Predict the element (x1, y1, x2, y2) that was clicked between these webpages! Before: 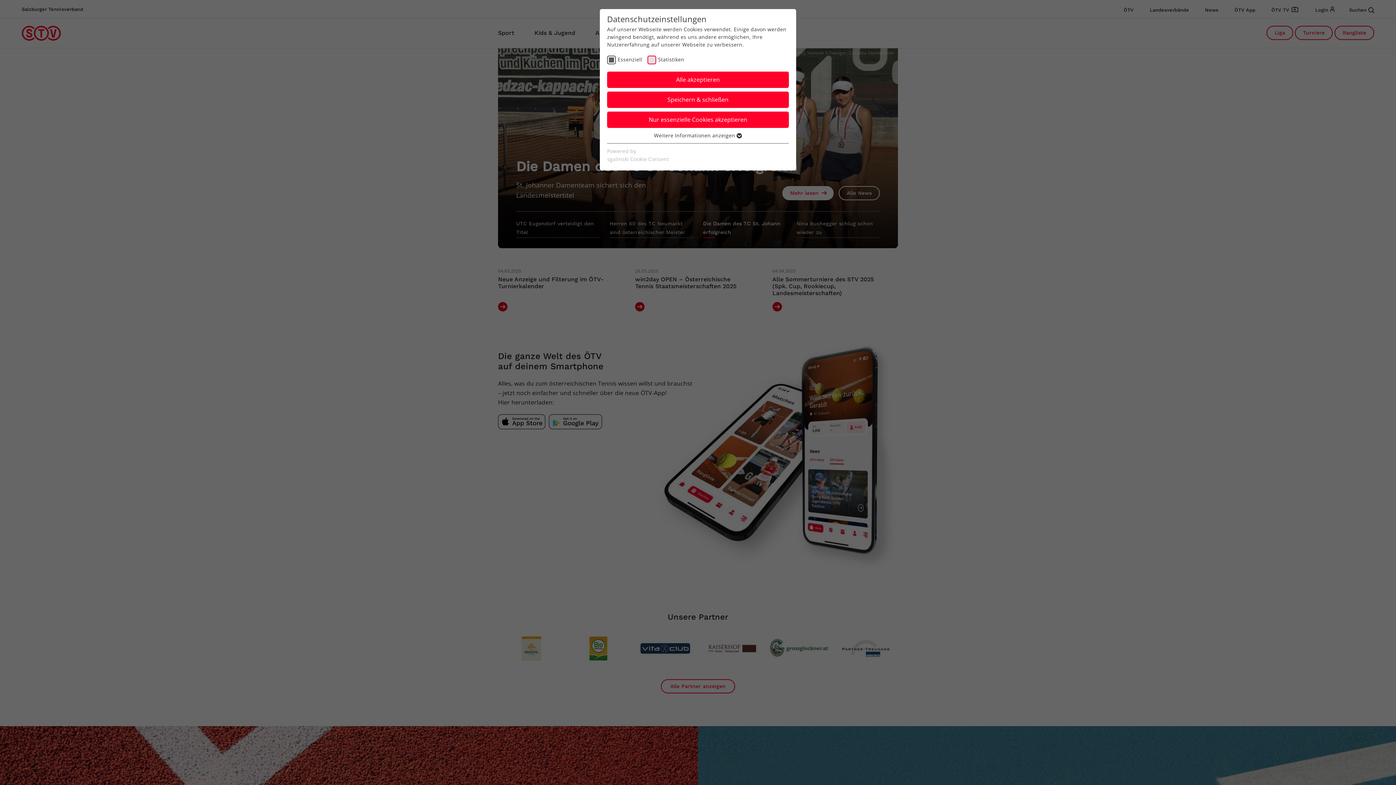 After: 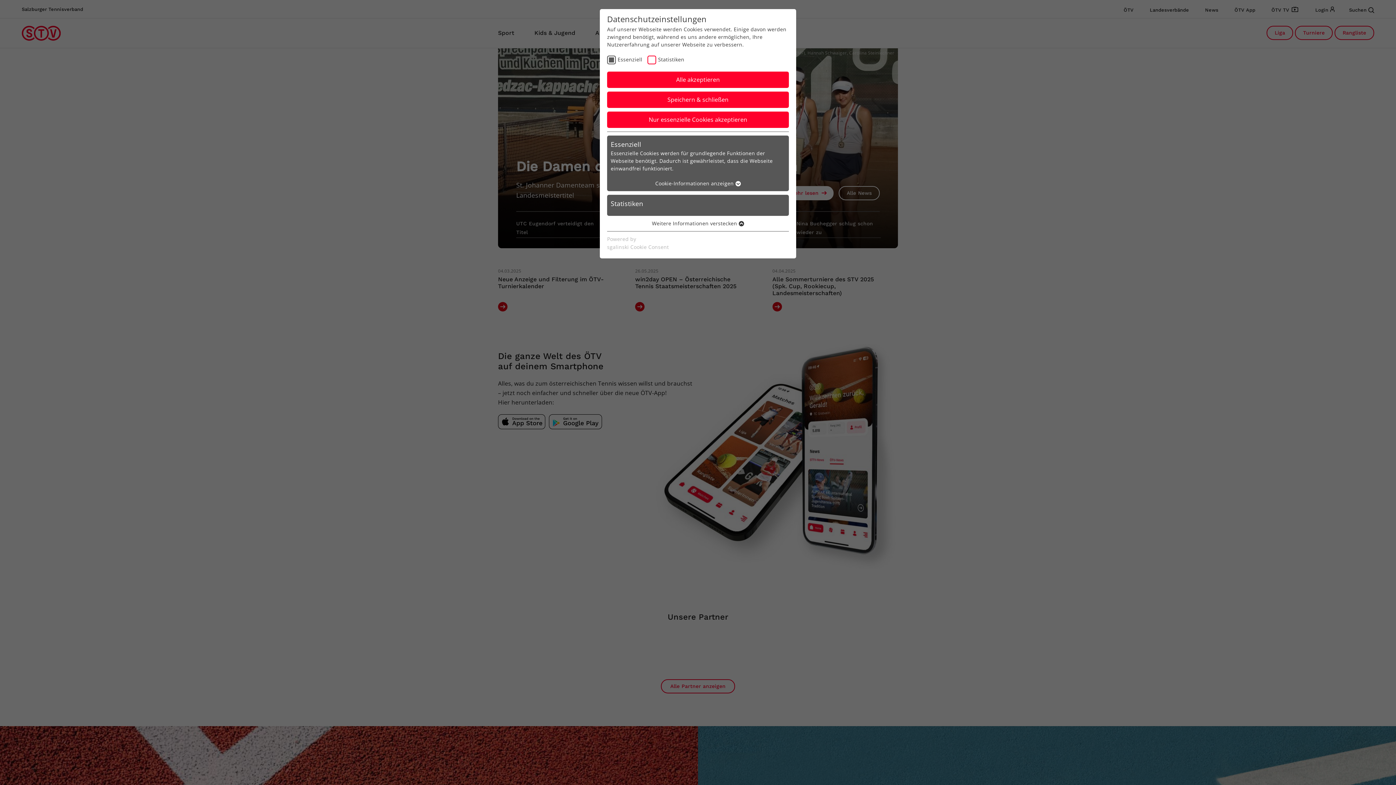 Action: bbox: (654, 132, 742, 139) label: Weitere Informationen anzeigen 